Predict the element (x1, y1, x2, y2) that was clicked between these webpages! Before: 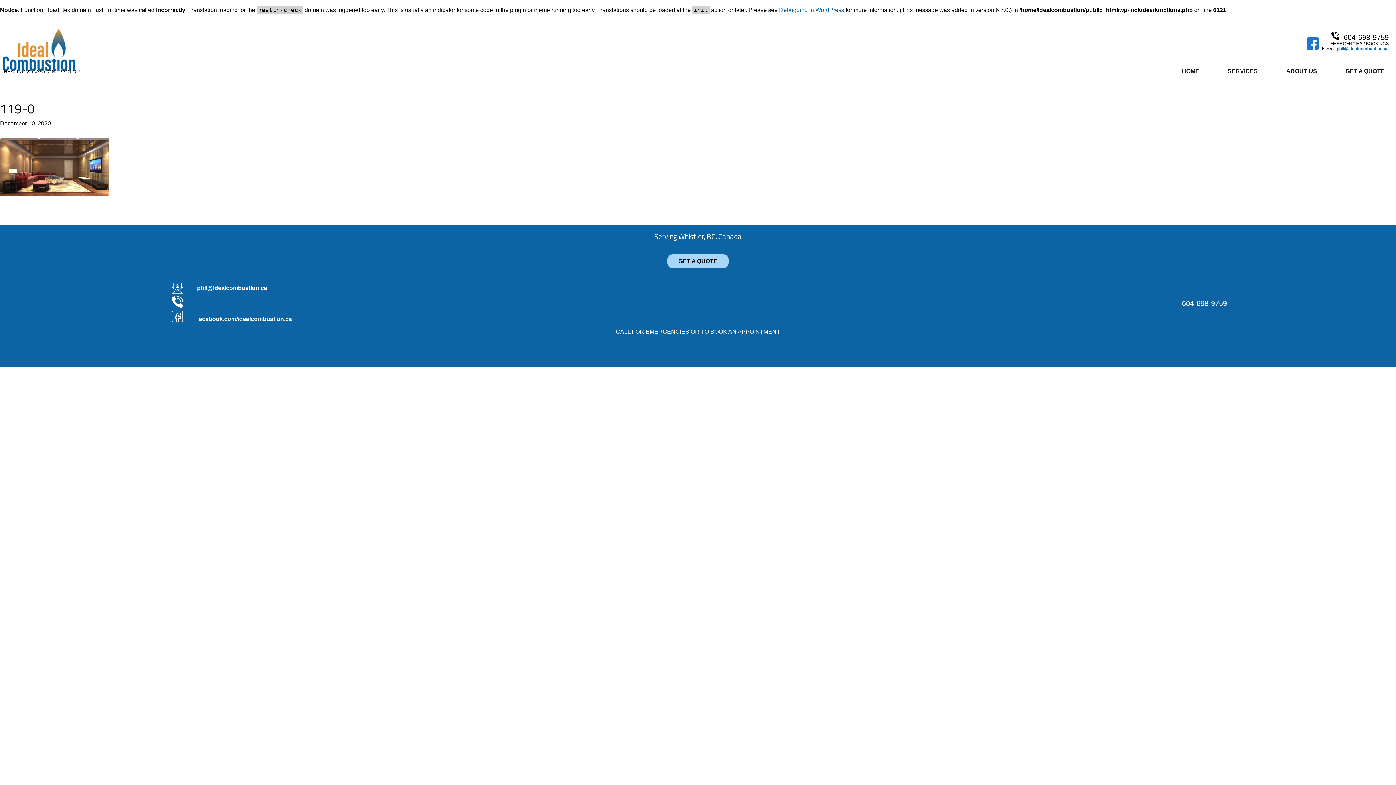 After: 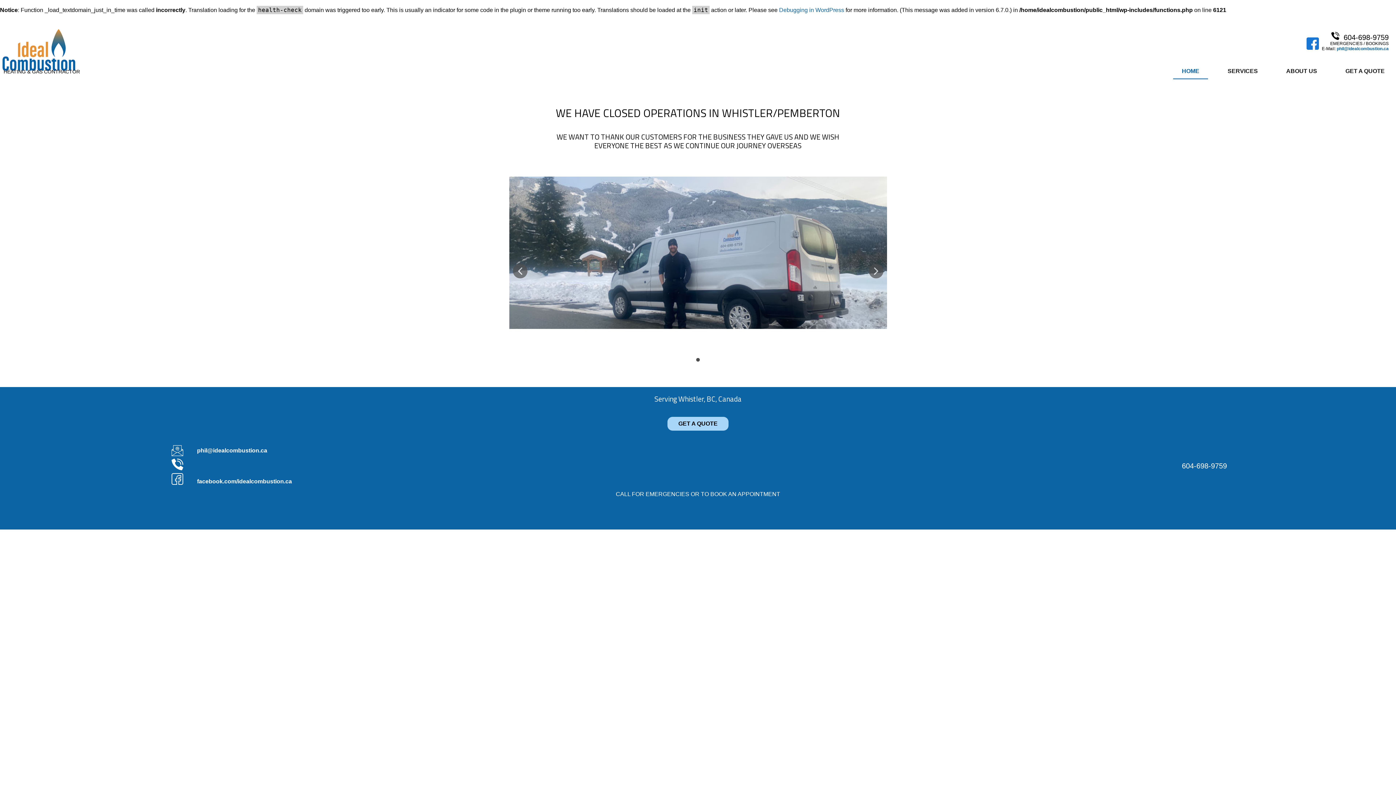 Action: label: HOME bbox: (1173, 64, 1208, 79)